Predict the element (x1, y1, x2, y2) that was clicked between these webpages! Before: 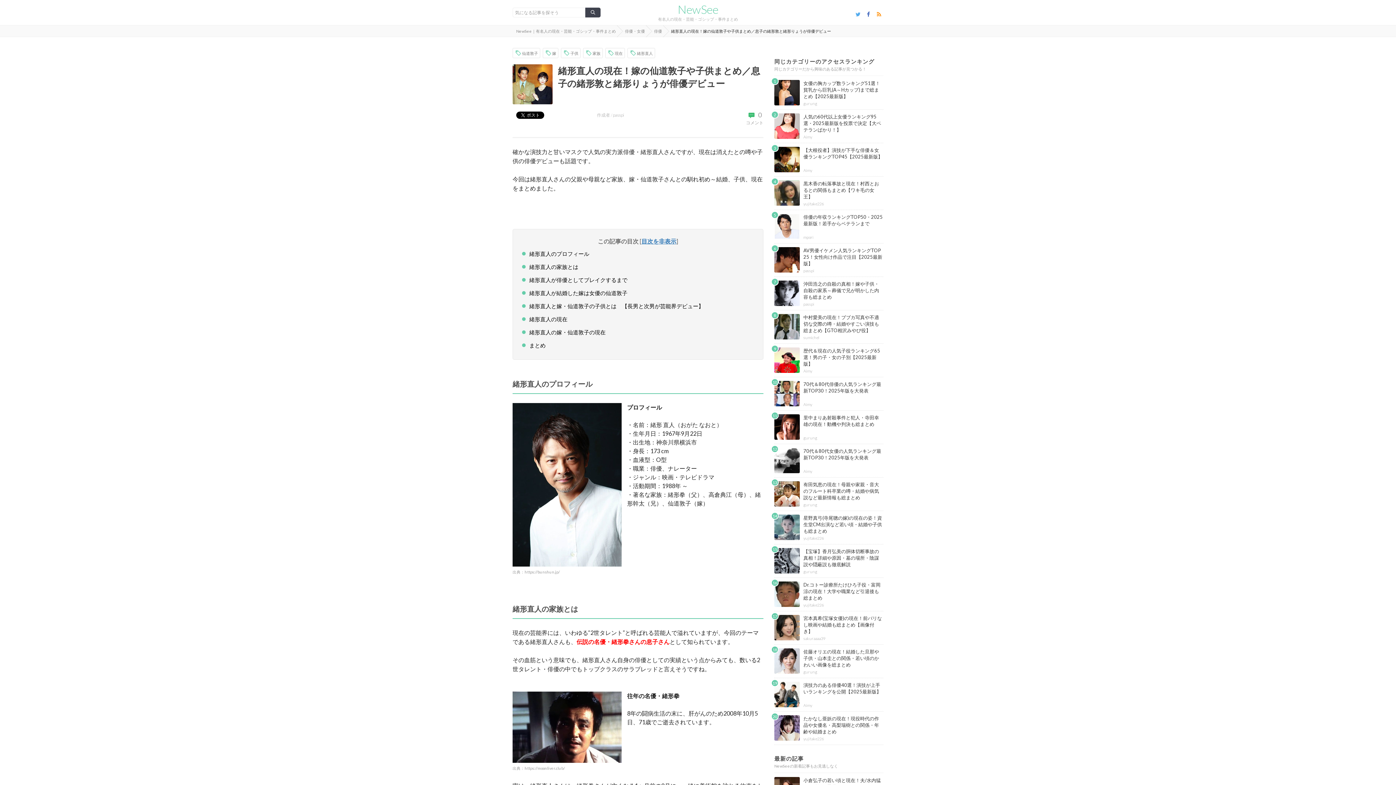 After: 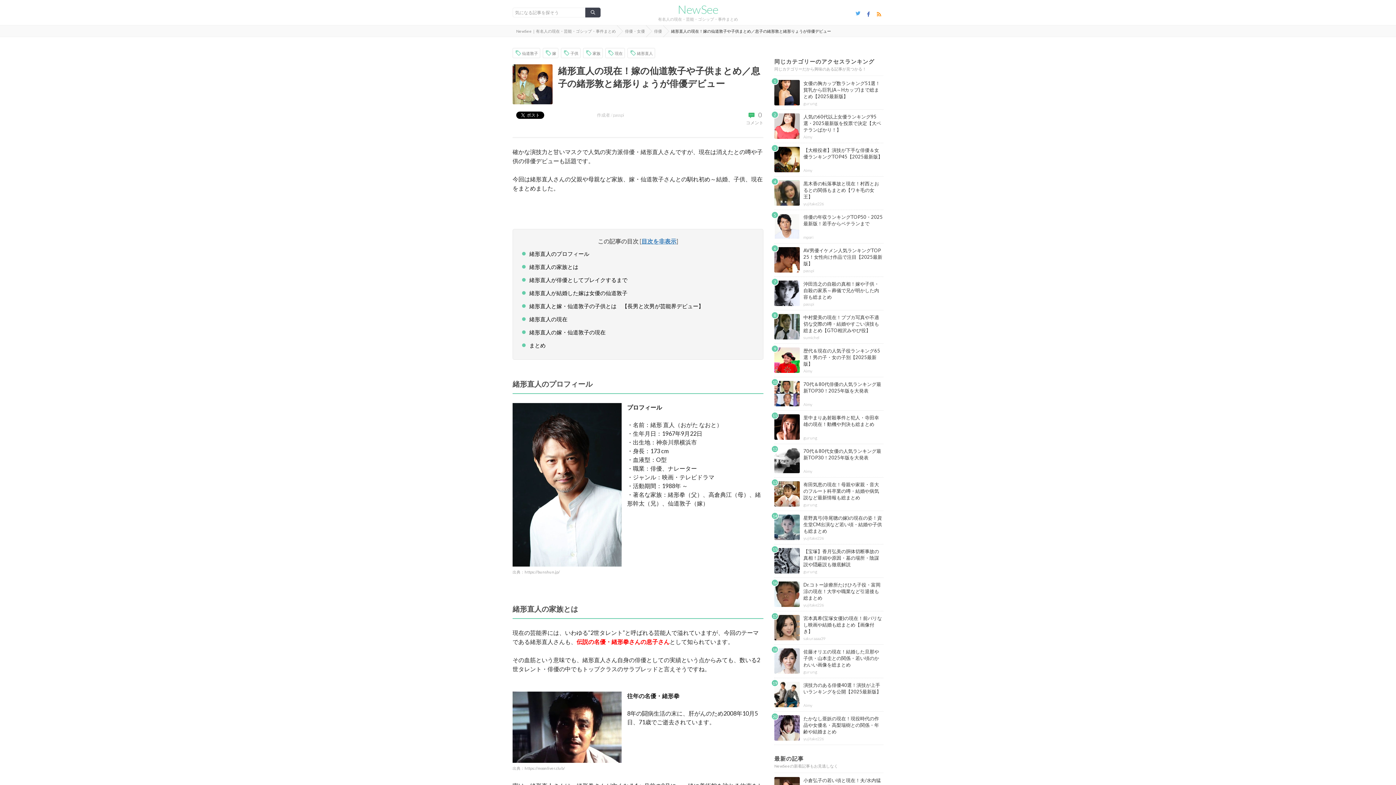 Action: bbox: (853, 9, 862, 18)